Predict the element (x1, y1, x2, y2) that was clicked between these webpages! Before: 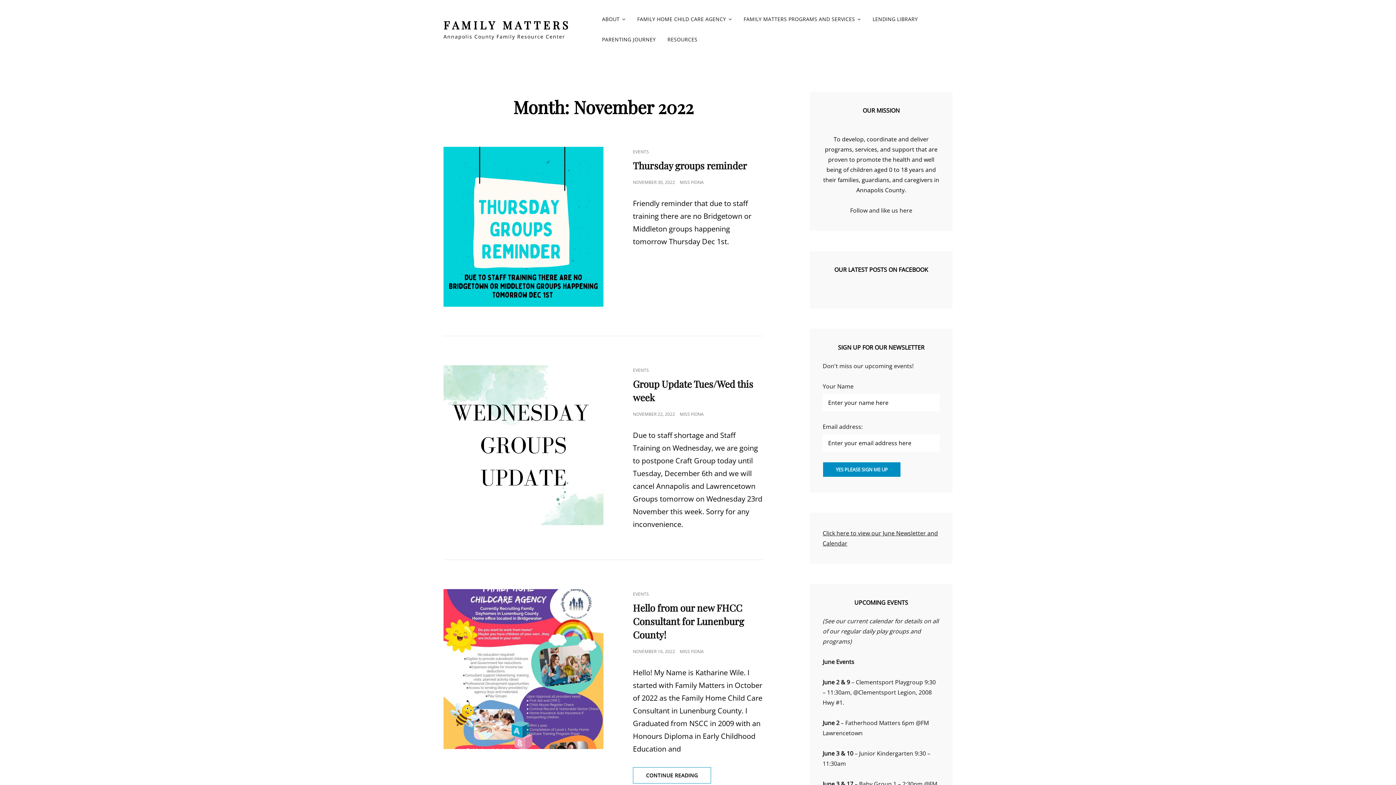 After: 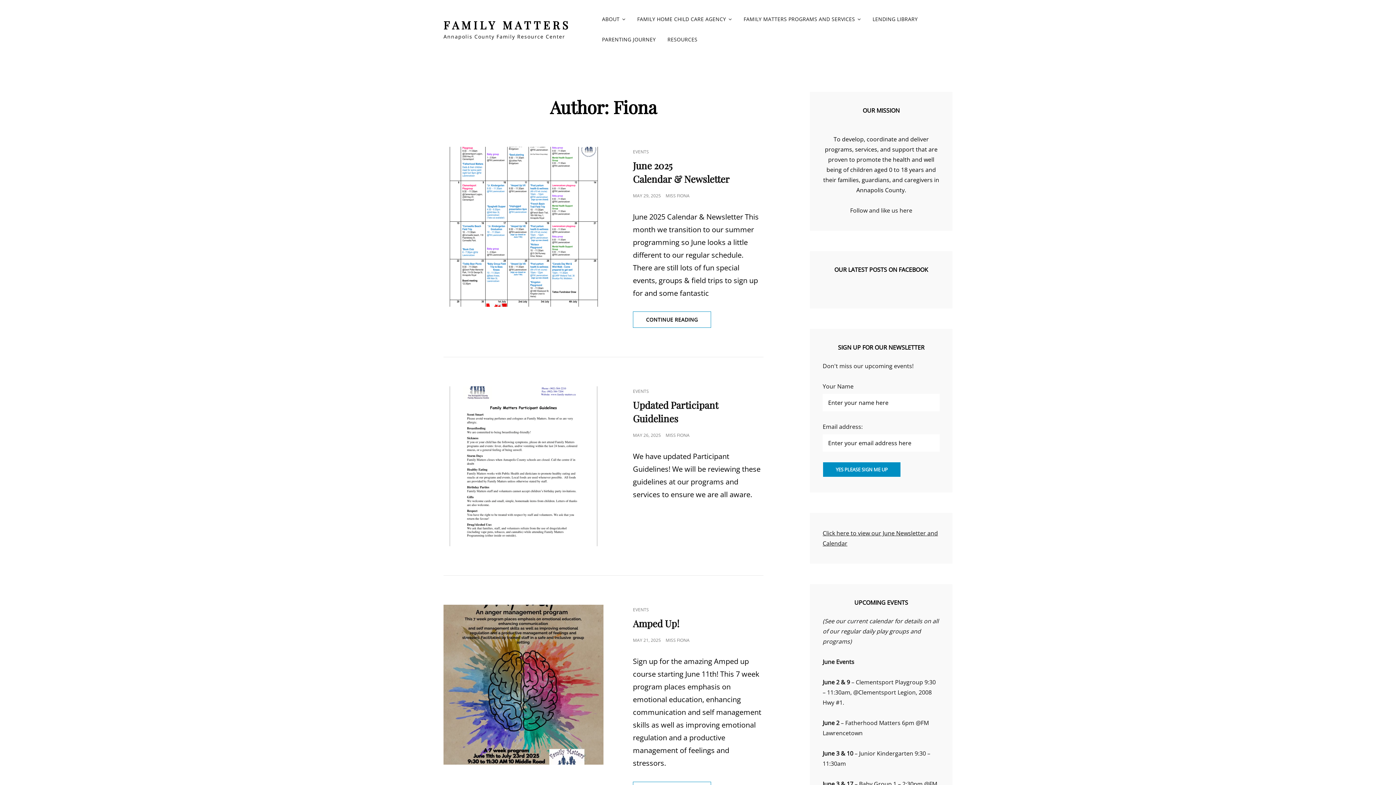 Action: label: MISS FIONA bbox: (680, 179, 704, 185)